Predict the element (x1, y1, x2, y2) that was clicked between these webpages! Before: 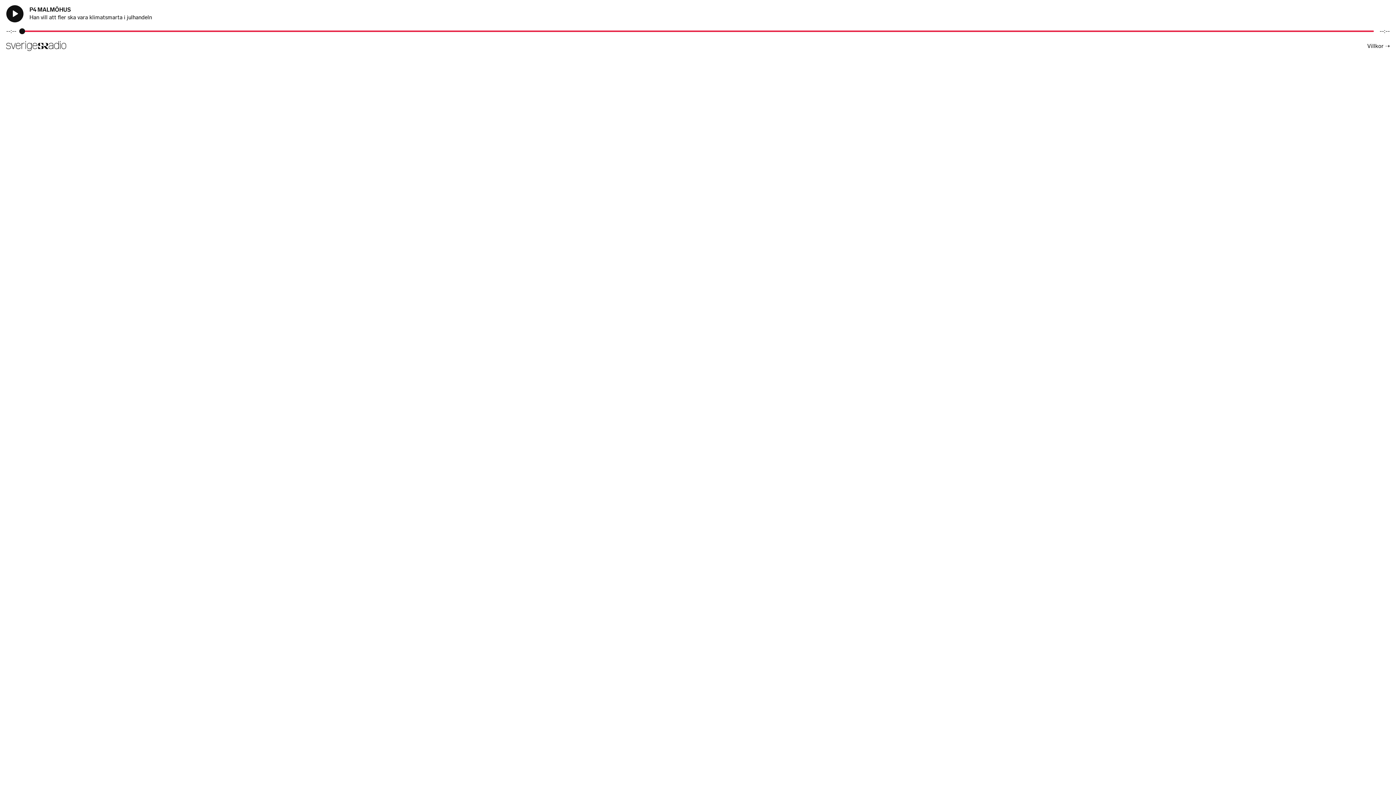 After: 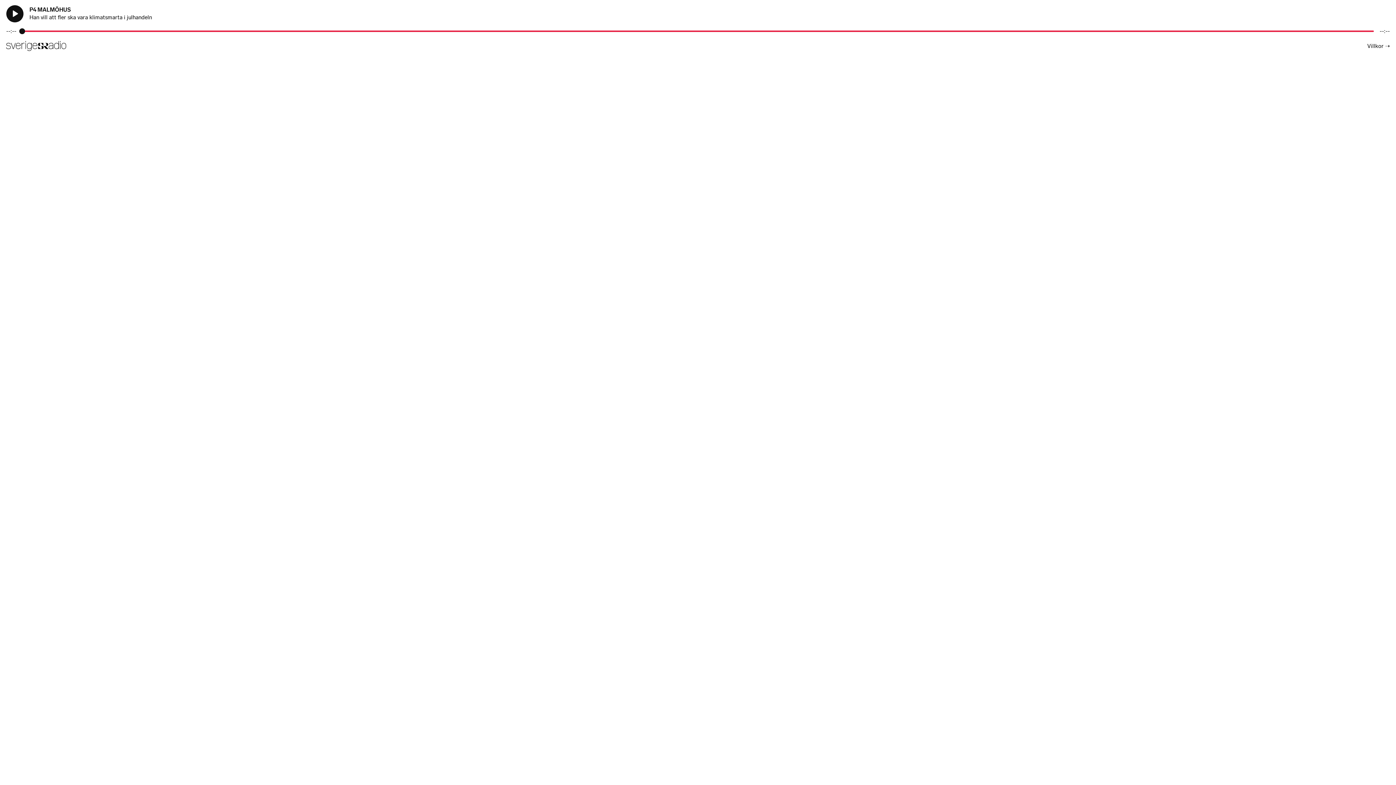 Action: bbox: (6, 41, 66, 51)